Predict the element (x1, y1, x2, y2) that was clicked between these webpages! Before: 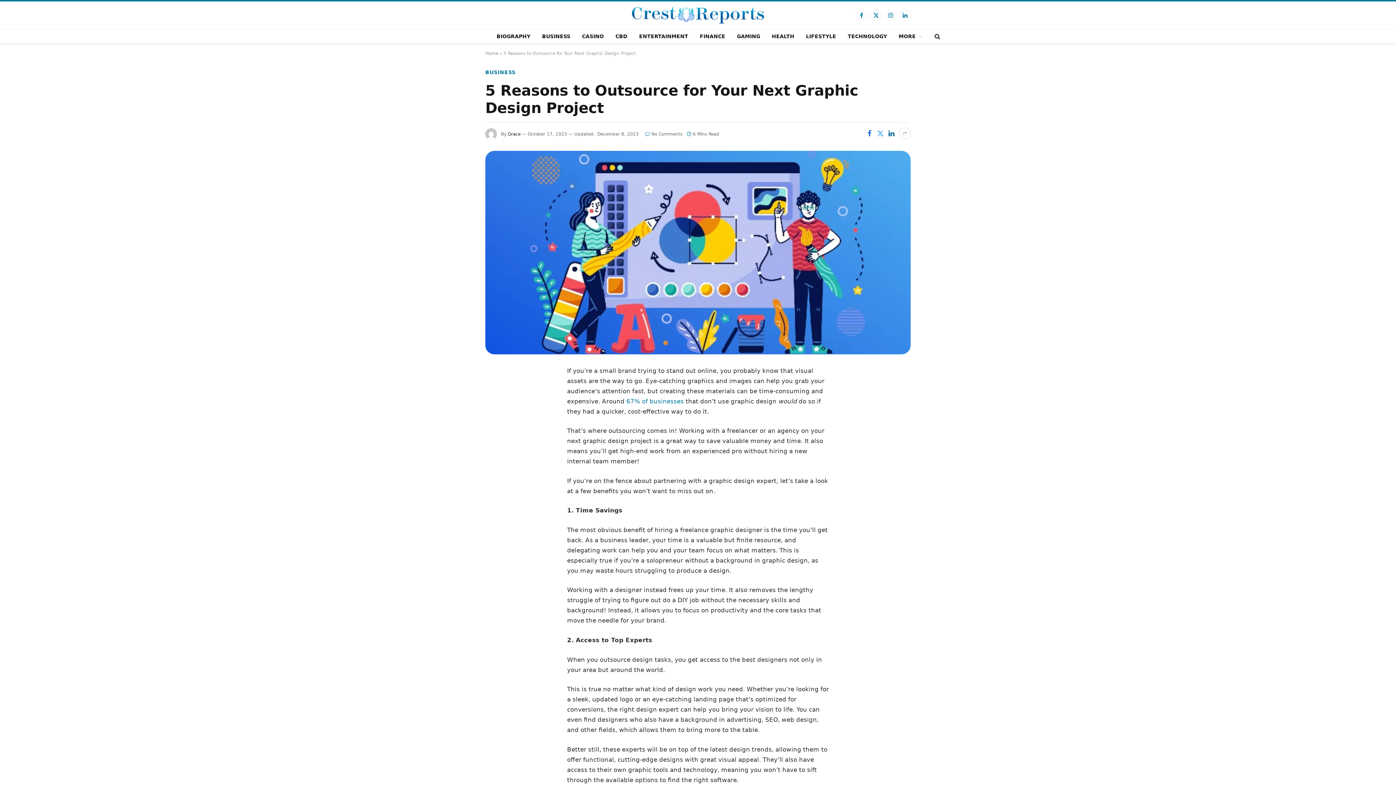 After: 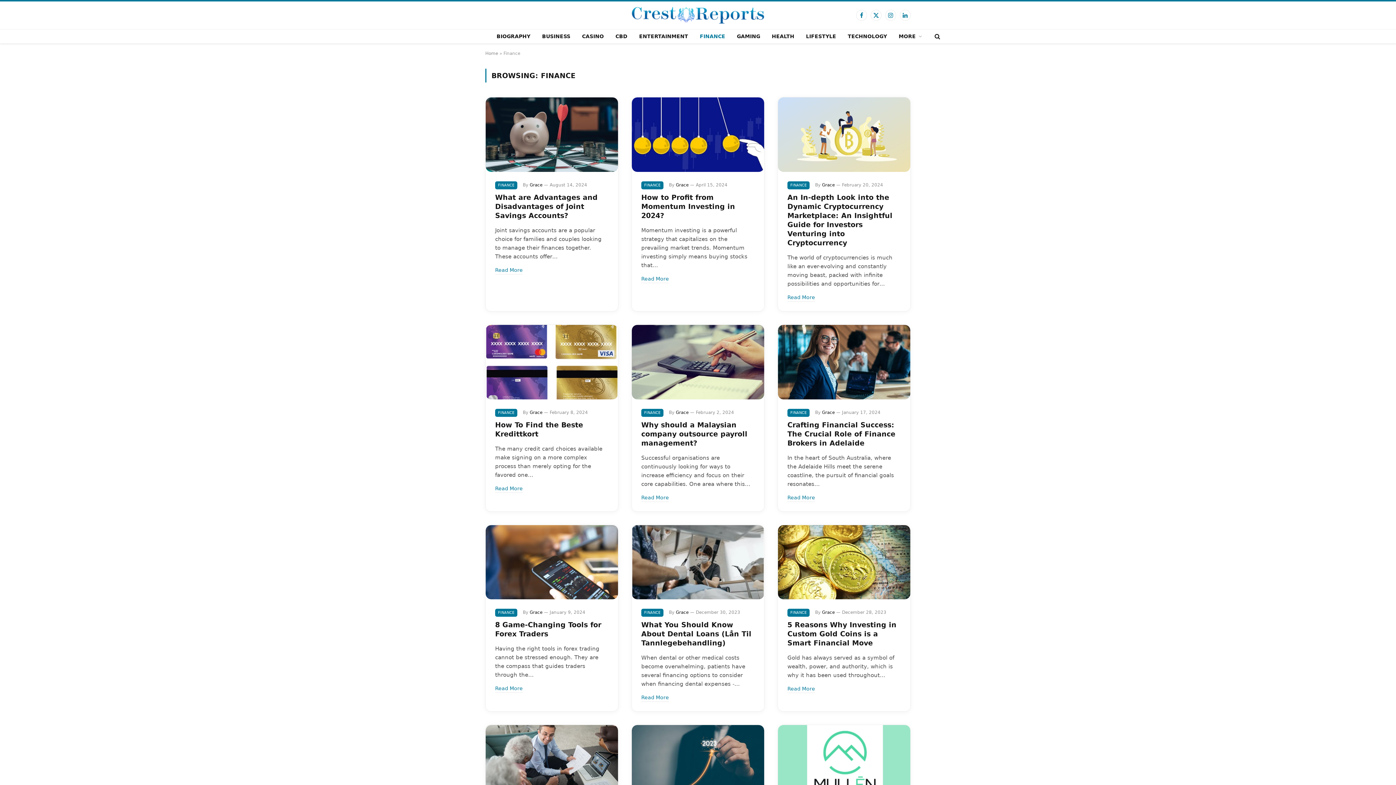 Action: bbox: (694, 29, 731, 43) label: FINANCE